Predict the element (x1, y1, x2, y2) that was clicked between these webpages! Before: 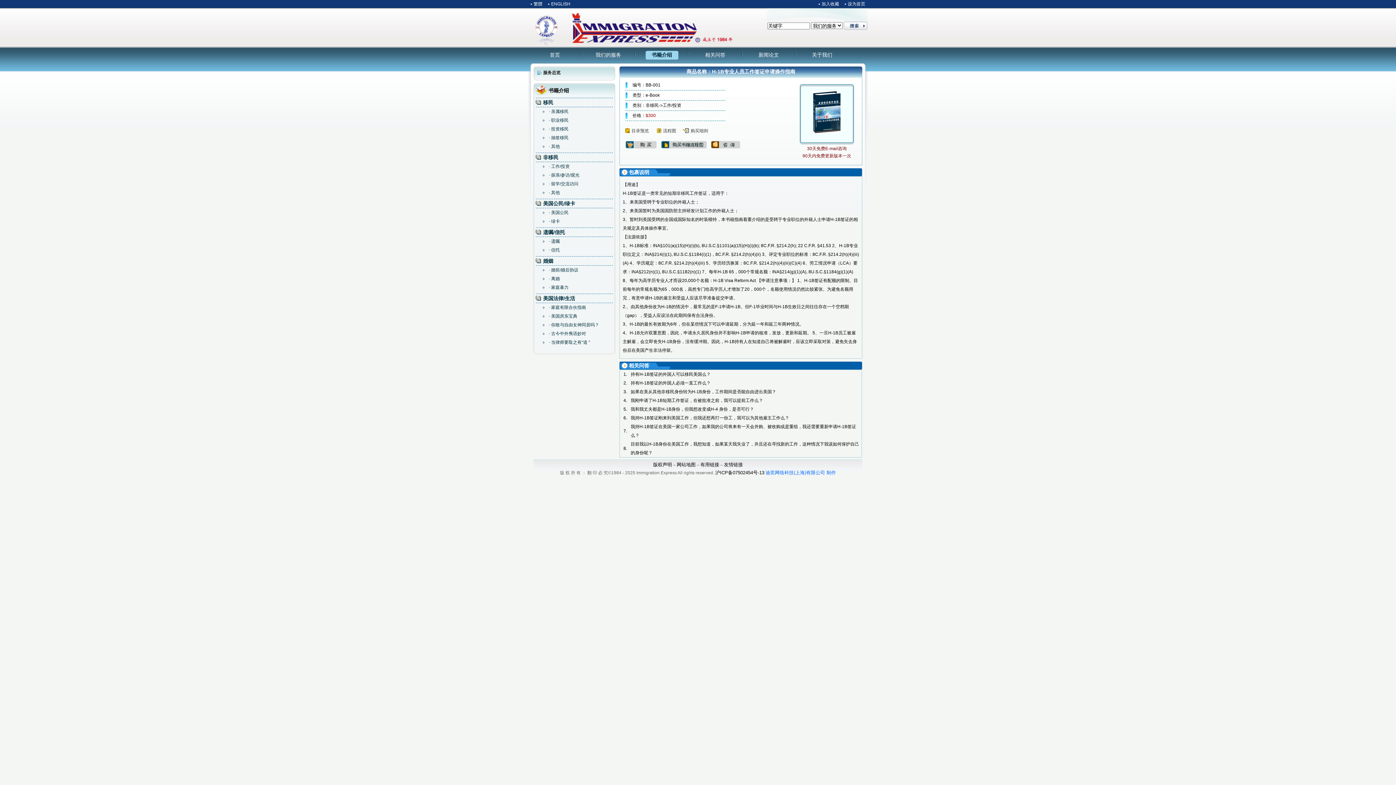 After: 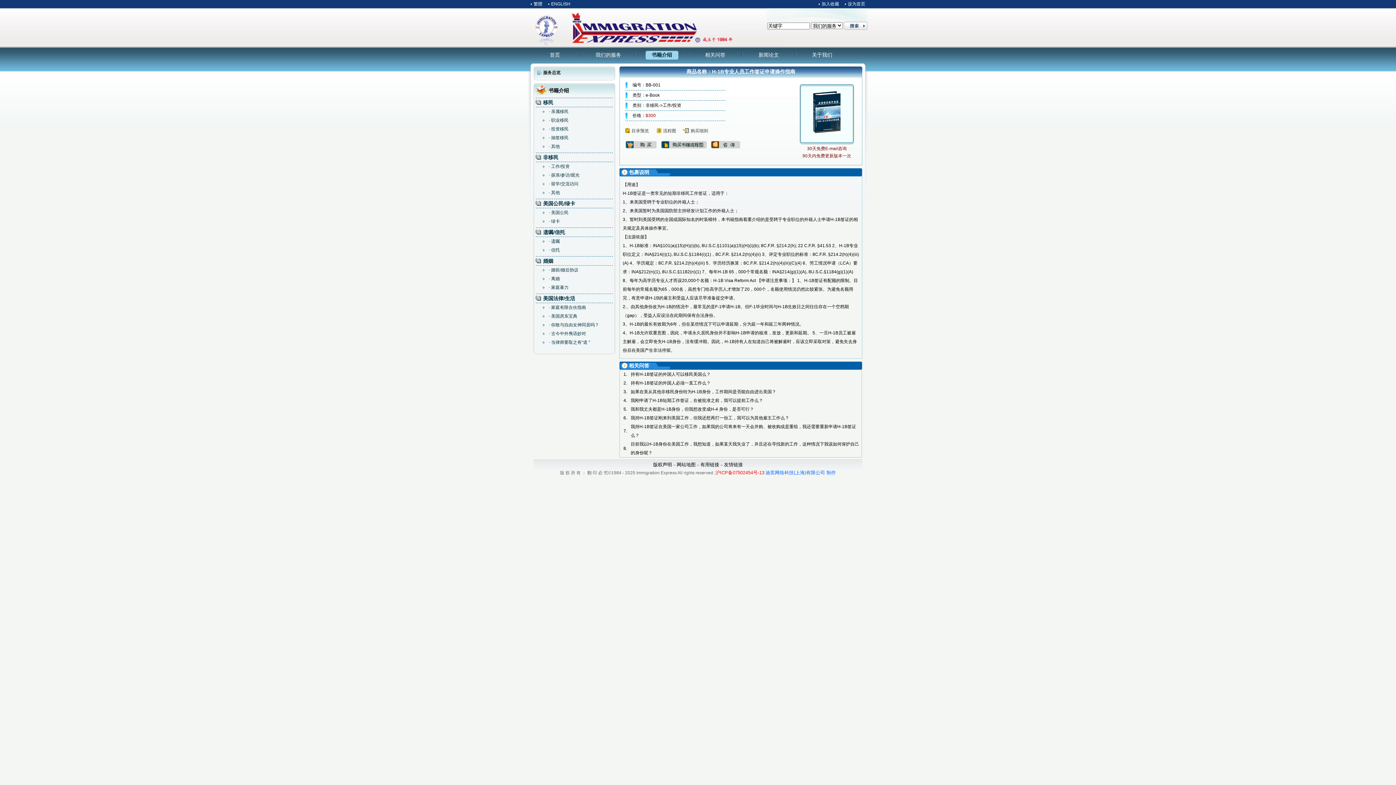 Action: label: 沪ICP备07502454号-13 bbox: (715, 470, 764, 475)